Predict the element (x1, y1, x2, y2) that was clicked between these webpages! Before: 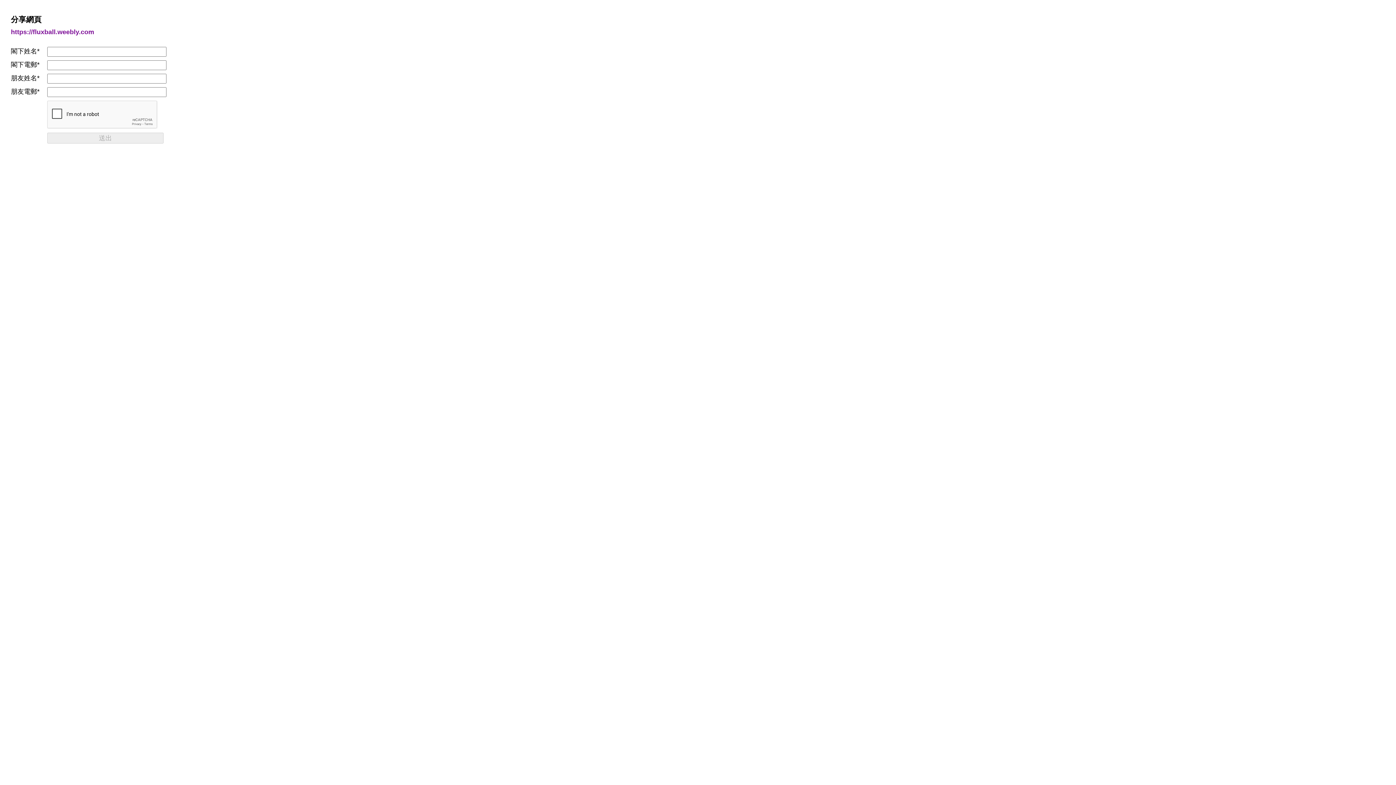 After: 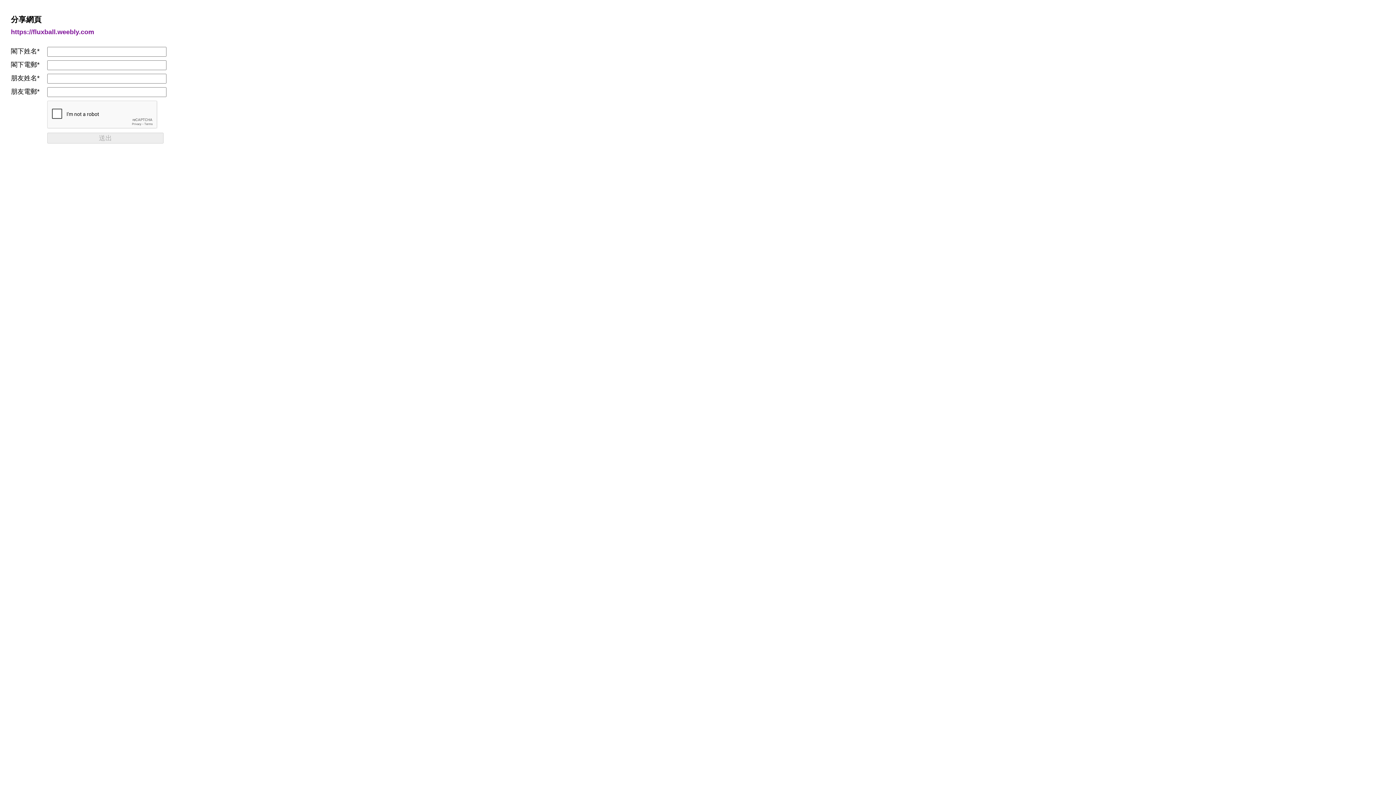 Action: bbox: (10, 28, 94, 35) label: https://fluxball.weebly.com